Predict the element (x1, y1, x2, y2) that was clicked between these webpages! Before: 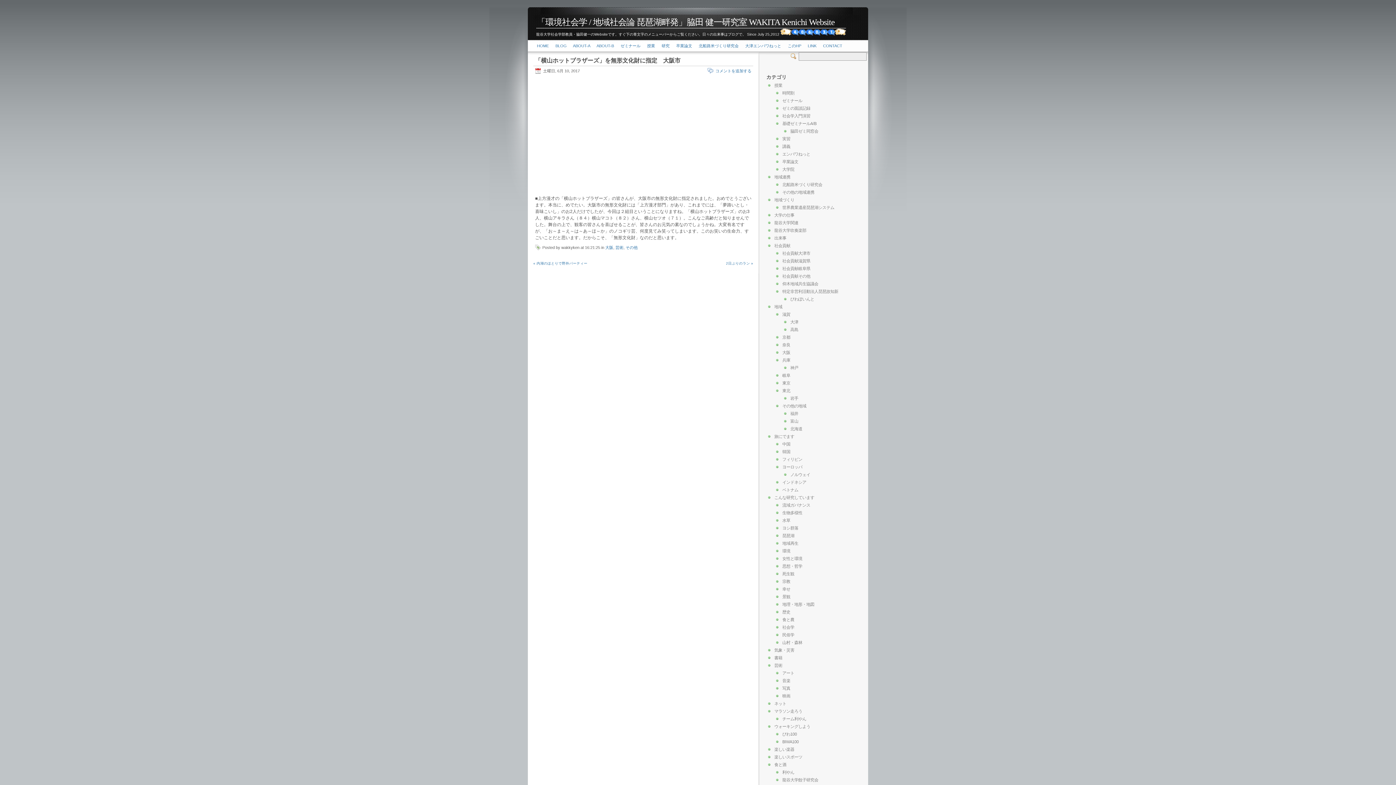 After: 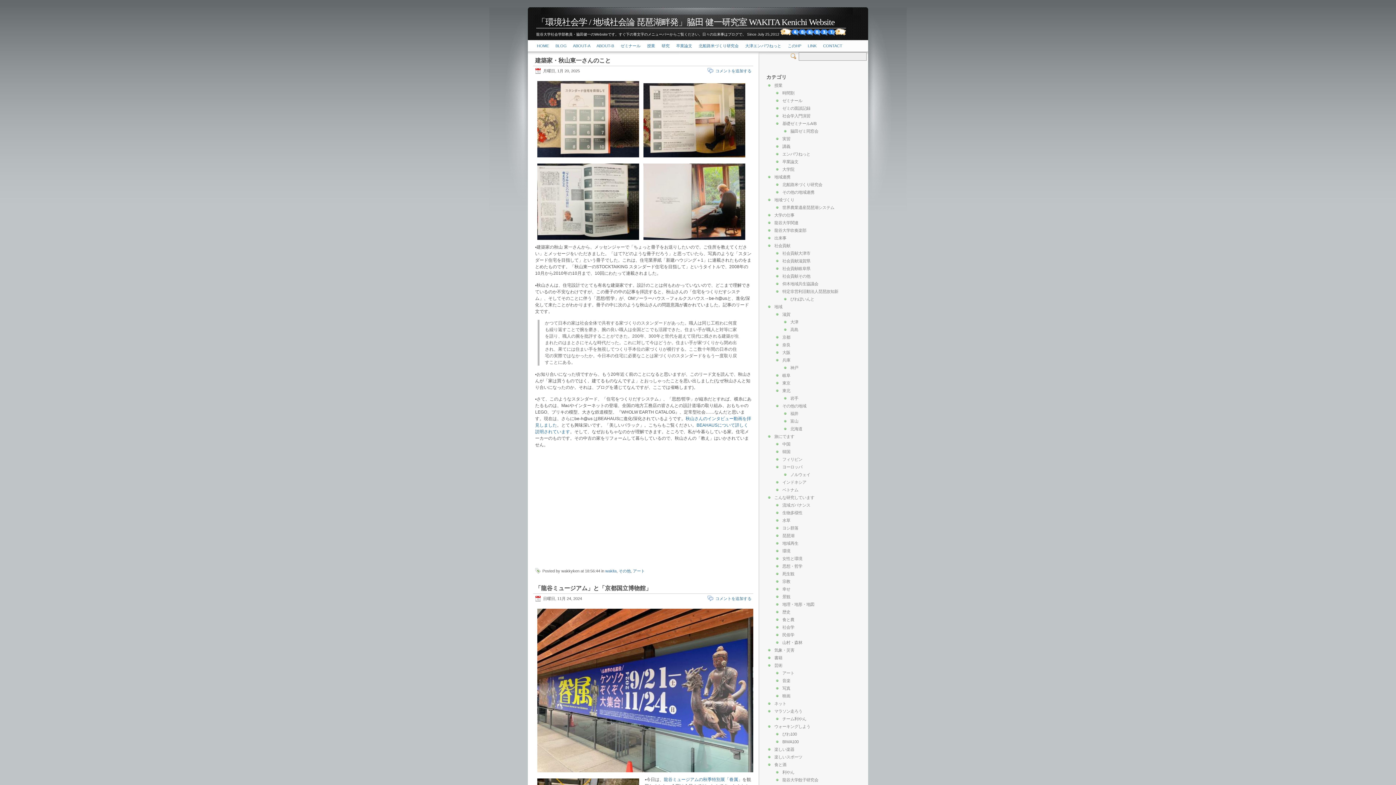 Action: bbox: (782, 671, 794, 675) label: アート